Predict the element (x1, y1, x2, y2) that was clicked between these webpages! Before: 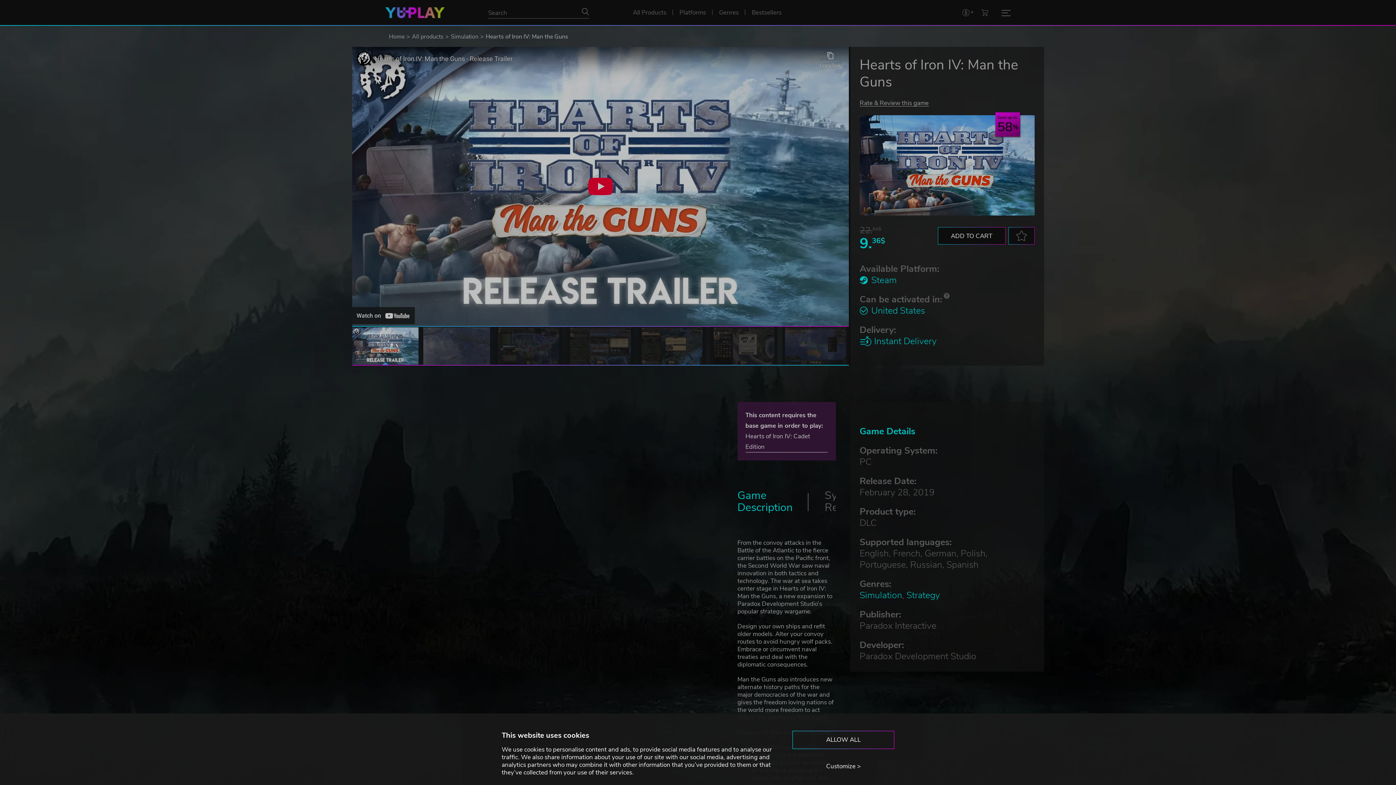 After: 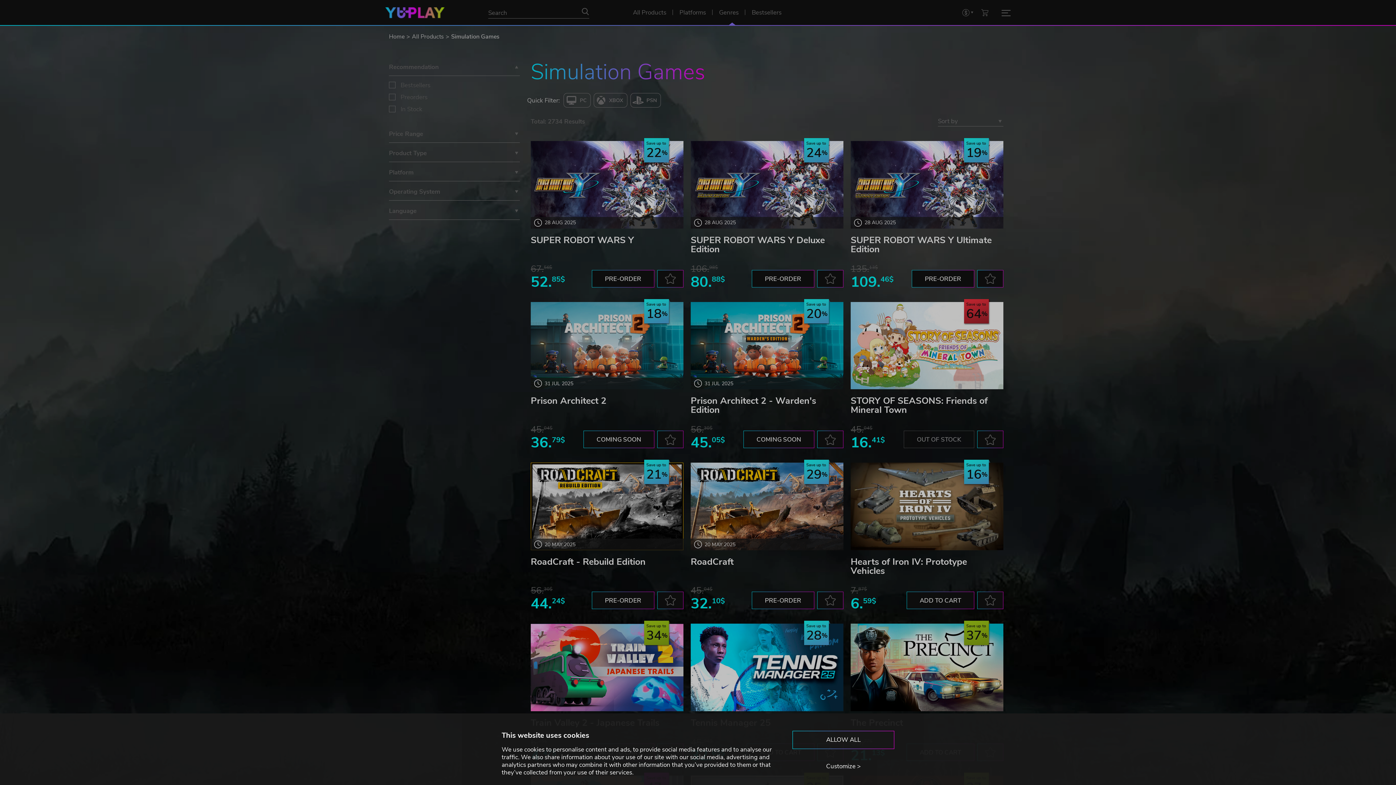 Action: label: Simulation bbox: (859, 589, 902, 601)